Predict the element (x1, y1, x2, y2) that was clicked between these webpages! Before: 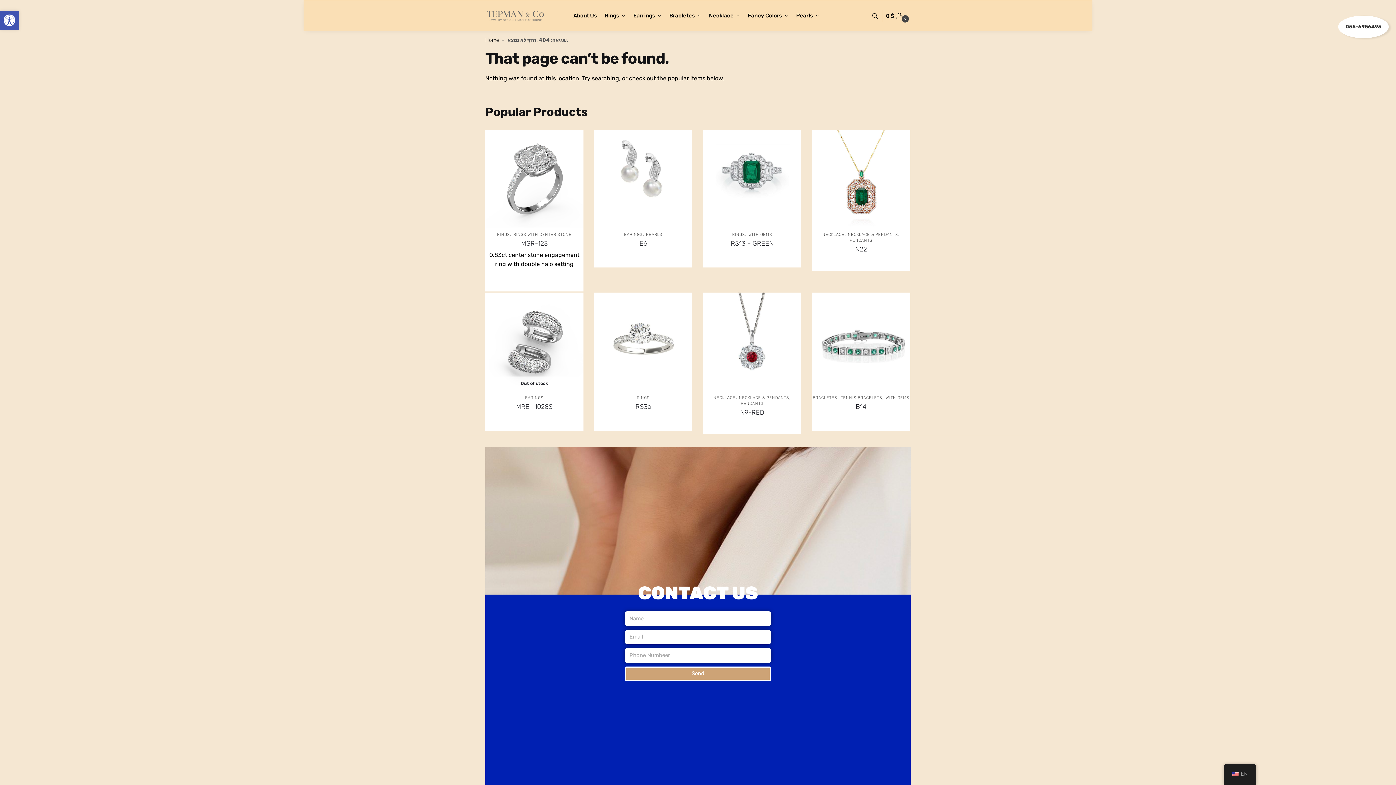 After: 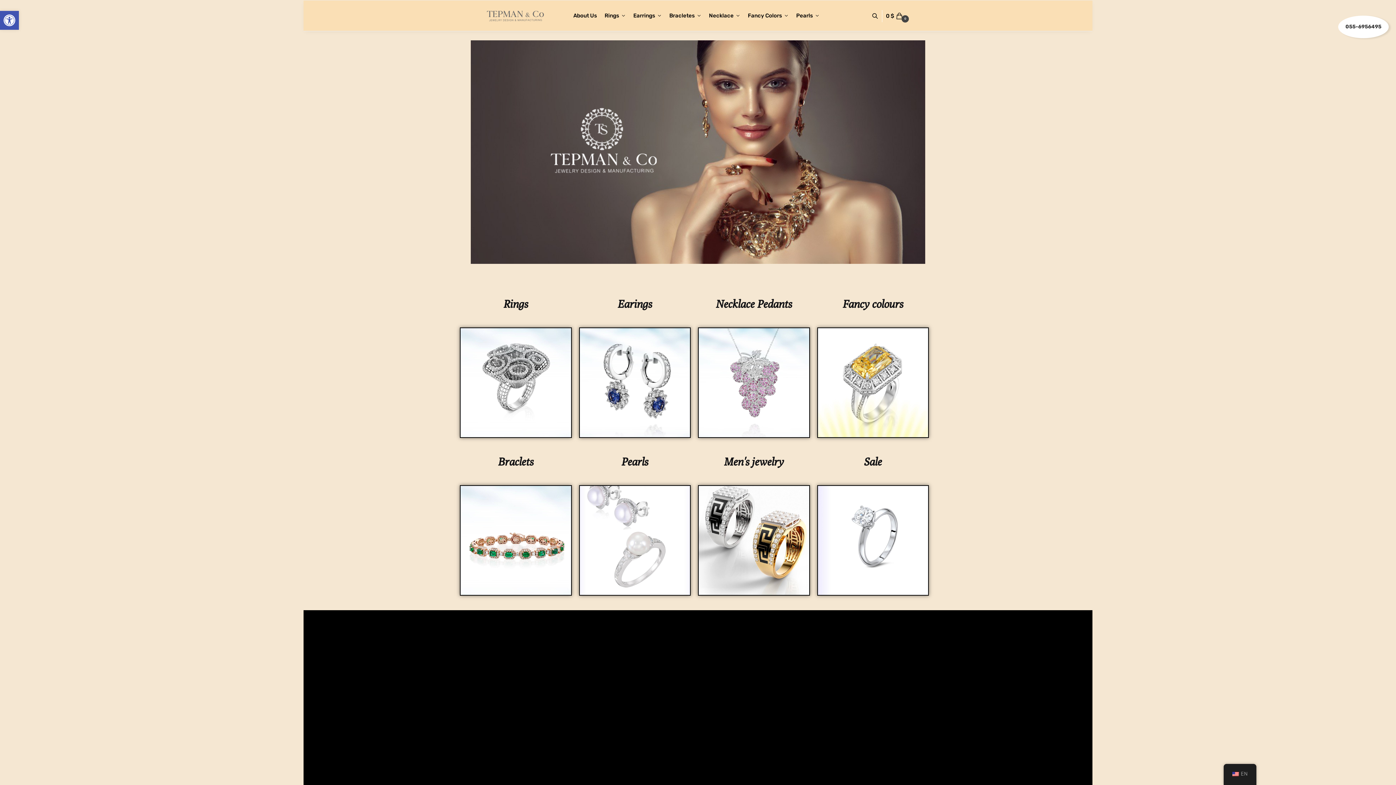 Action: bbox: (485, 18, 543, 25)